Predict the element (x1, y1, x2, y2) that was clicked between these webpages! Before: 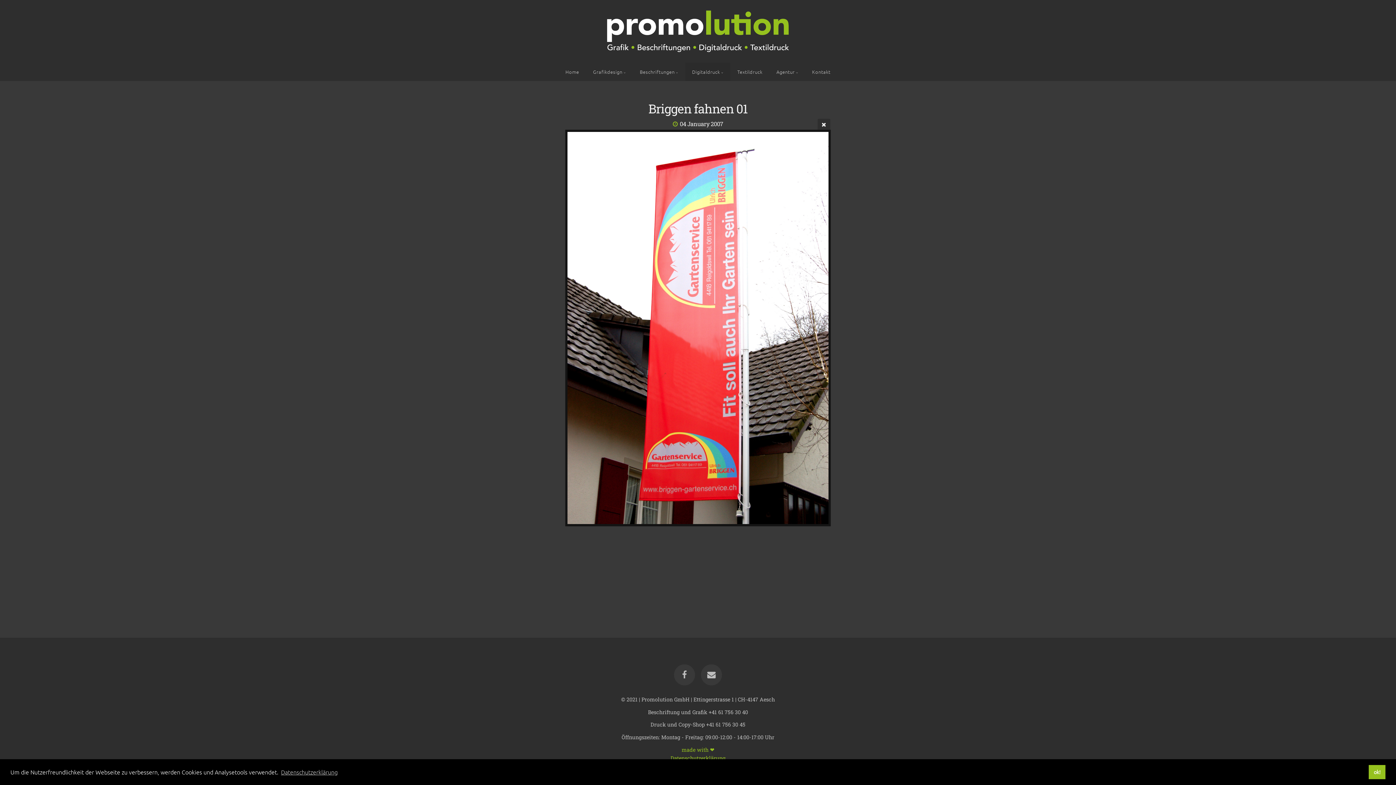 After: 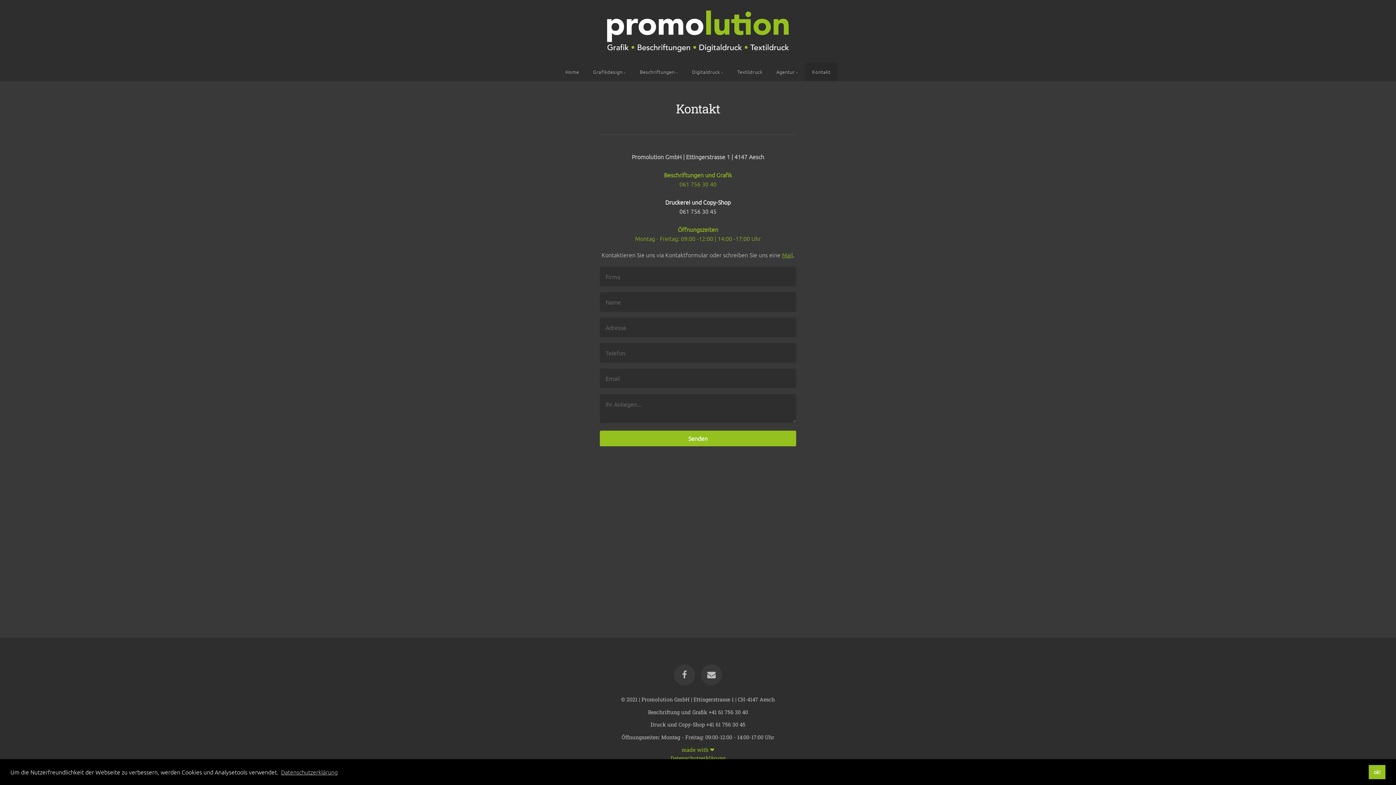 Action: label: Kontakt bbox: (805, 62, 837, 81)